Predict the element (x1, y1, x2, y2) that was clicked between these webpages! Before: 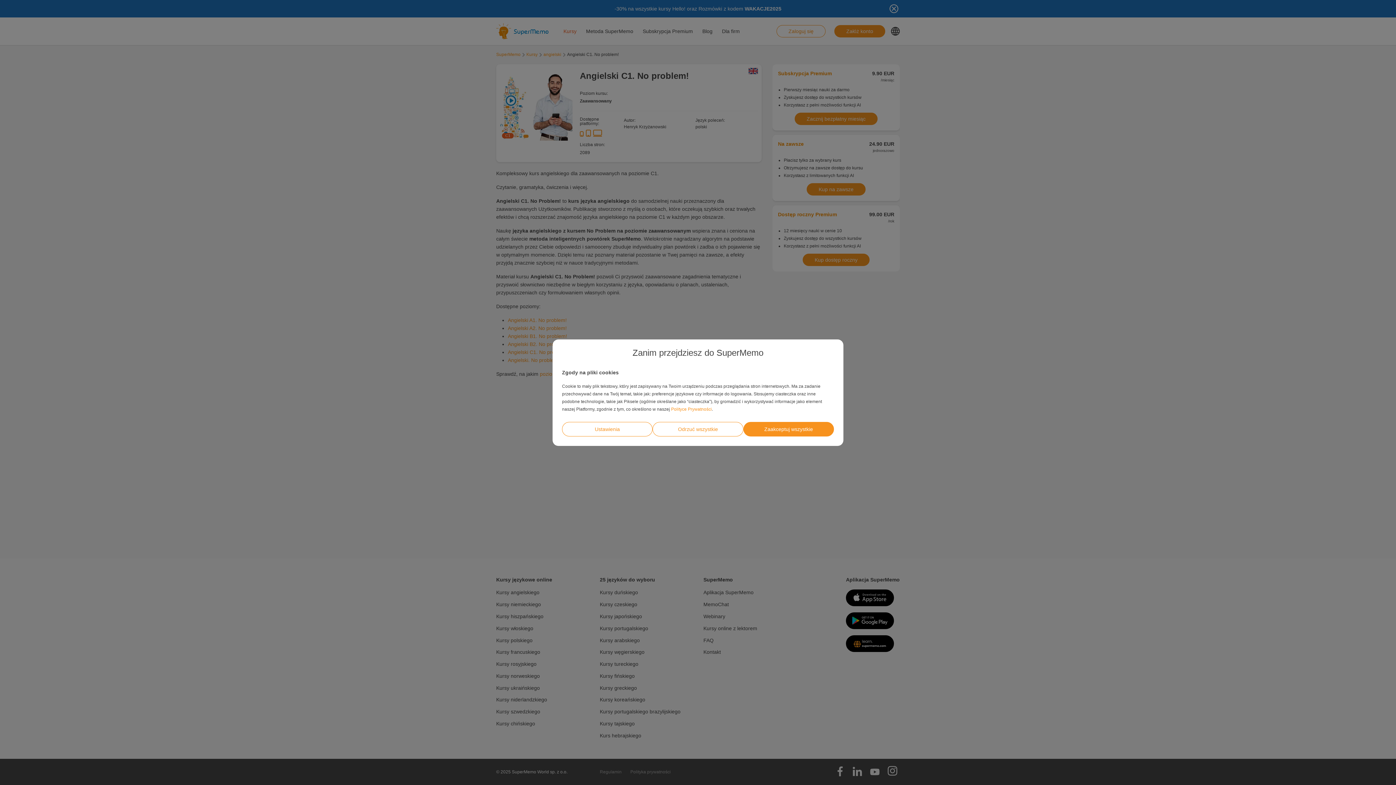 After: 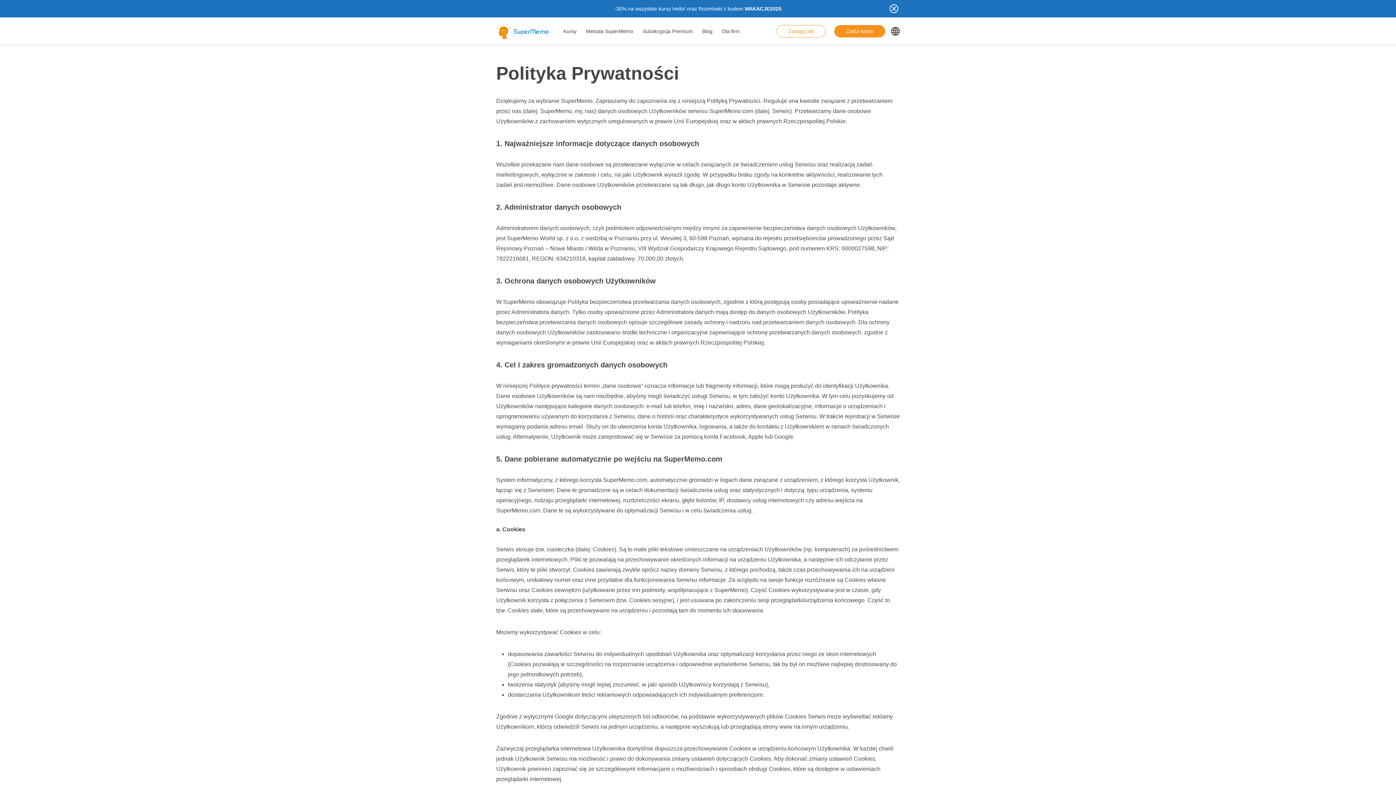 Action: label: Polityce Prywatności bbox: (671, 406, 712, 411)